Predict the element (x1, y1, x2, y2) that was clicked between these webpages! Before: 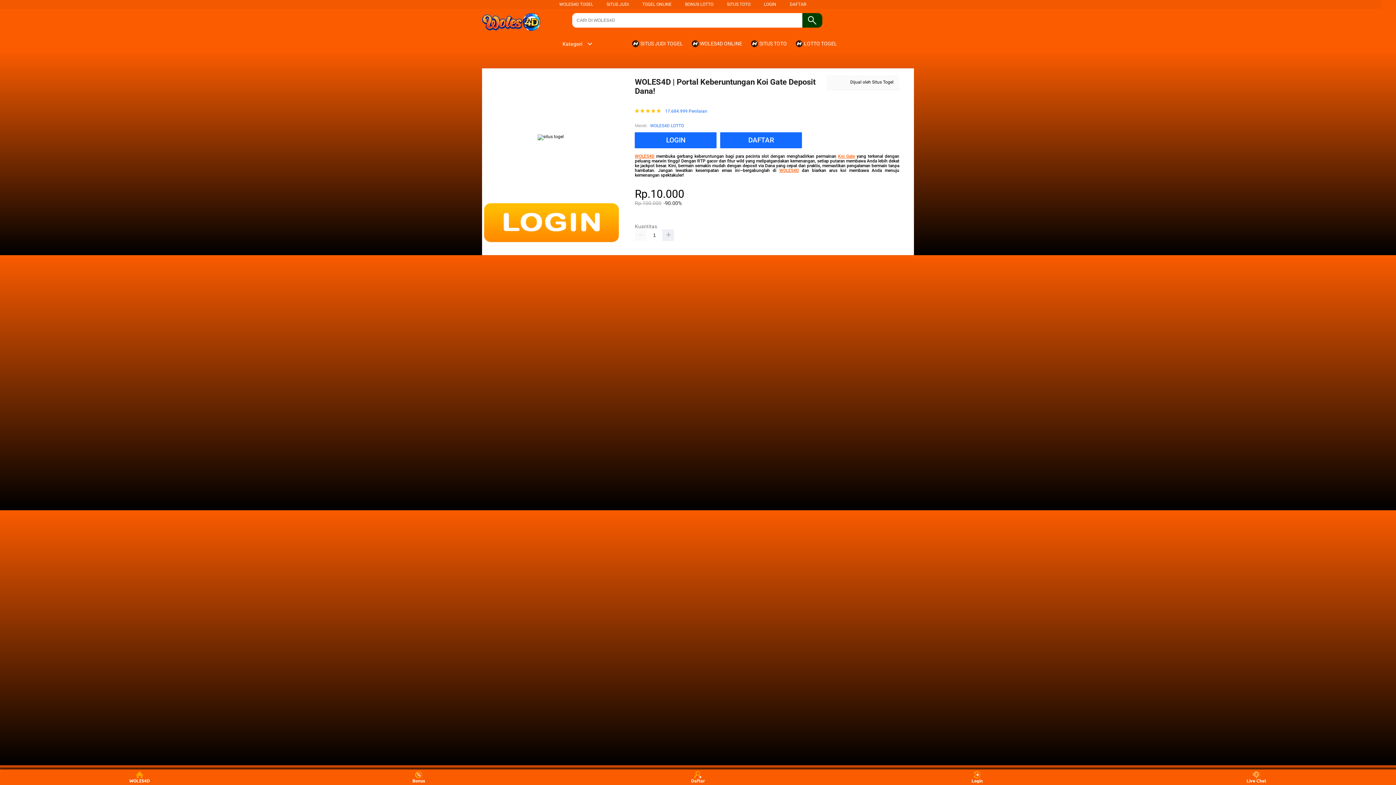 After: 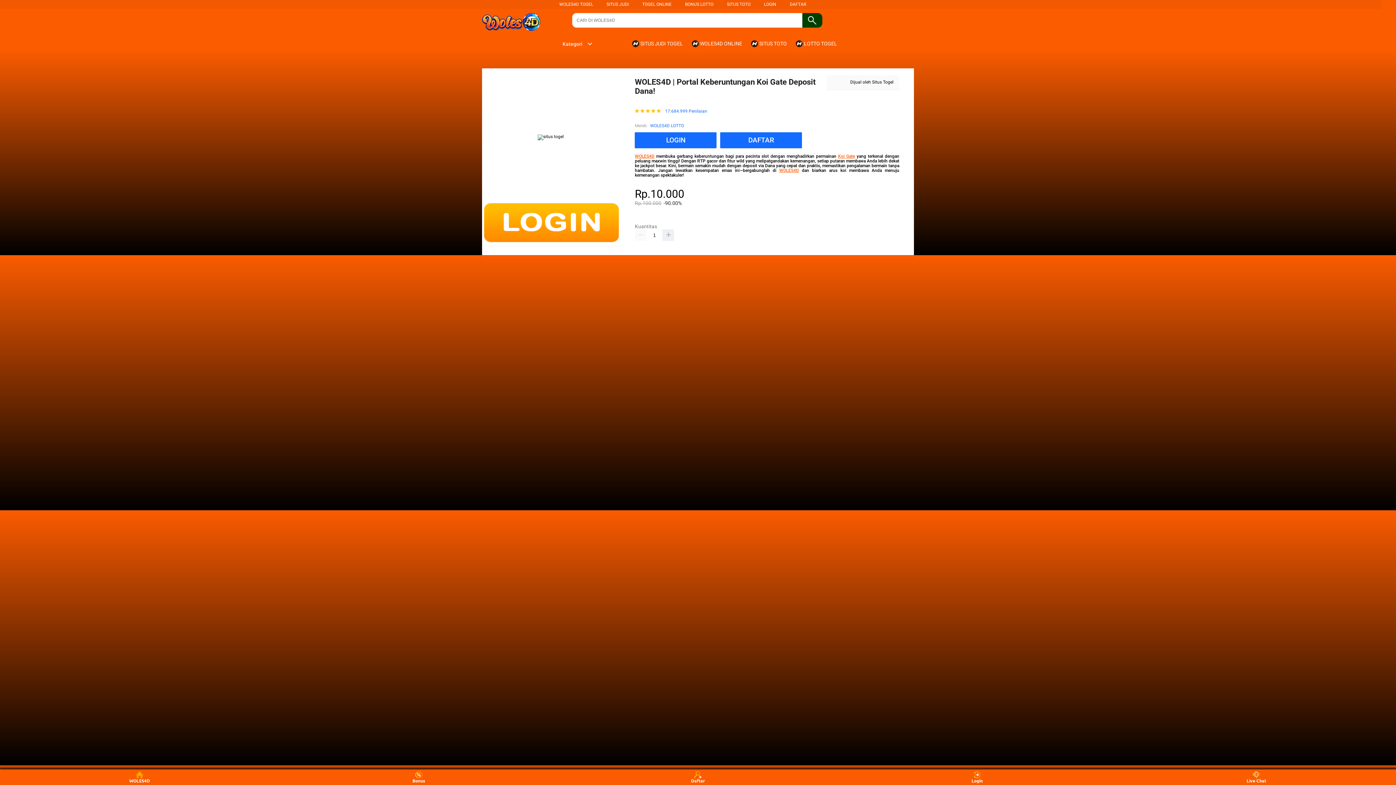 Action: label: SITUS TOTO bbox: (727, 1, 750, 6)